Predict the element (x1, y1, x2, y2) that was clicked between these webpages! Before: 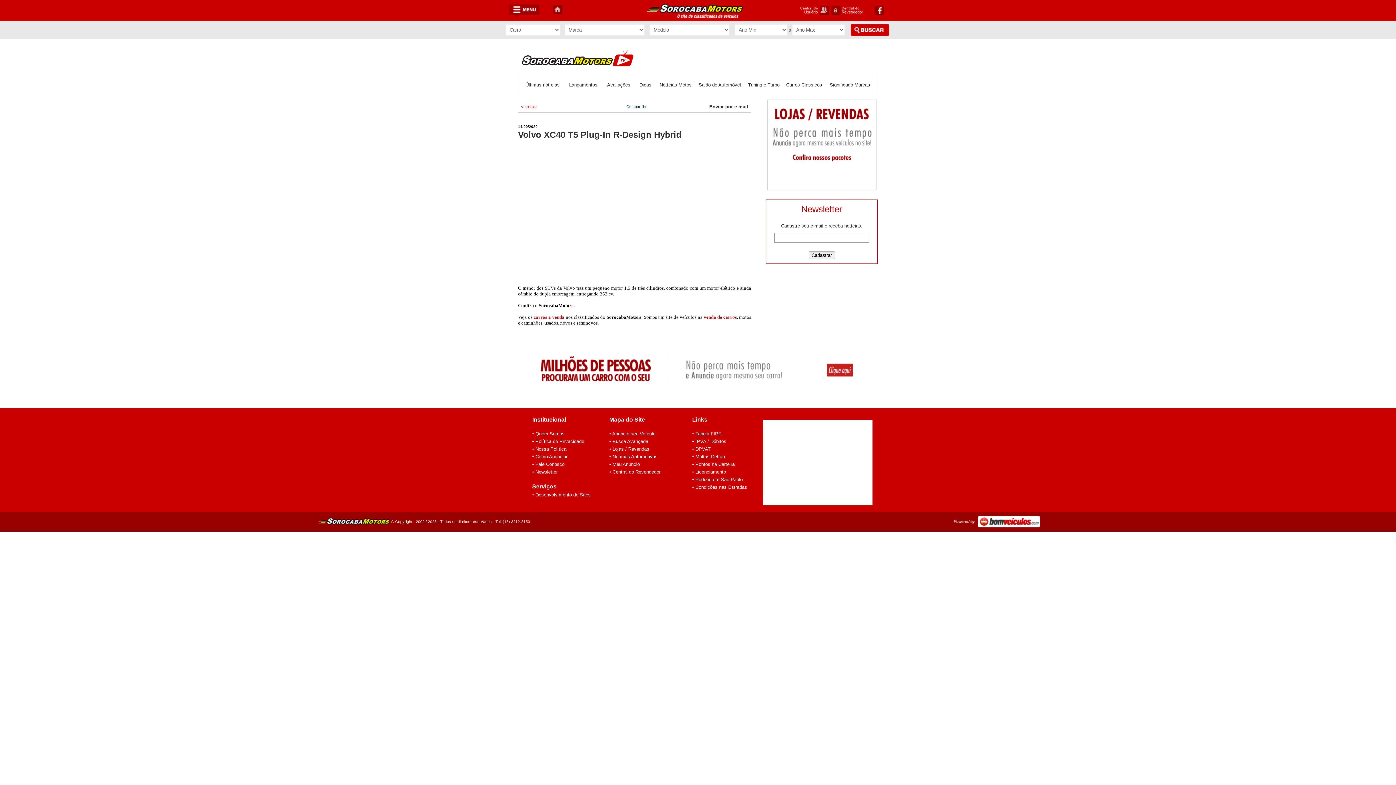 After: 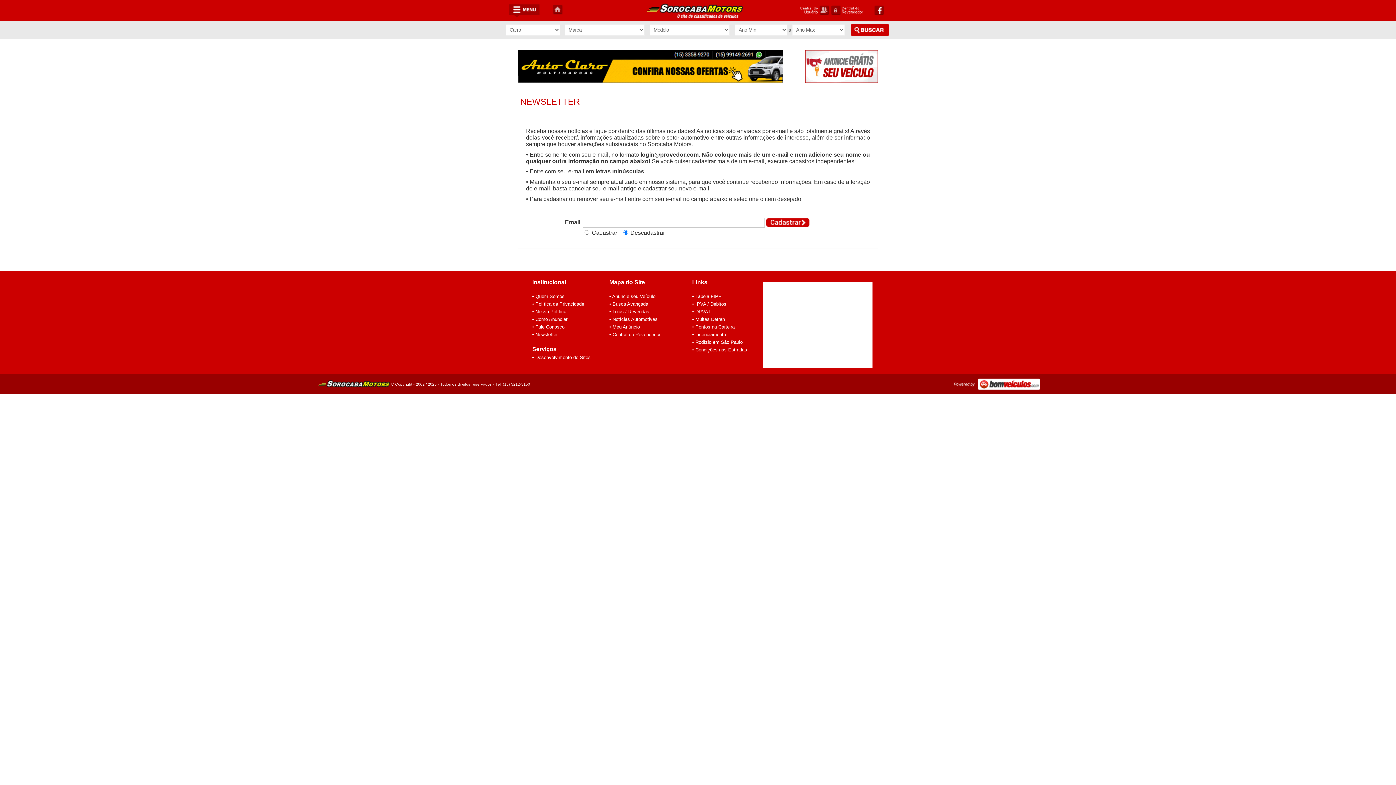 Action: label: Cadastre seu e-mail e receba notícias. bbox: (781, 224, 862, 228)